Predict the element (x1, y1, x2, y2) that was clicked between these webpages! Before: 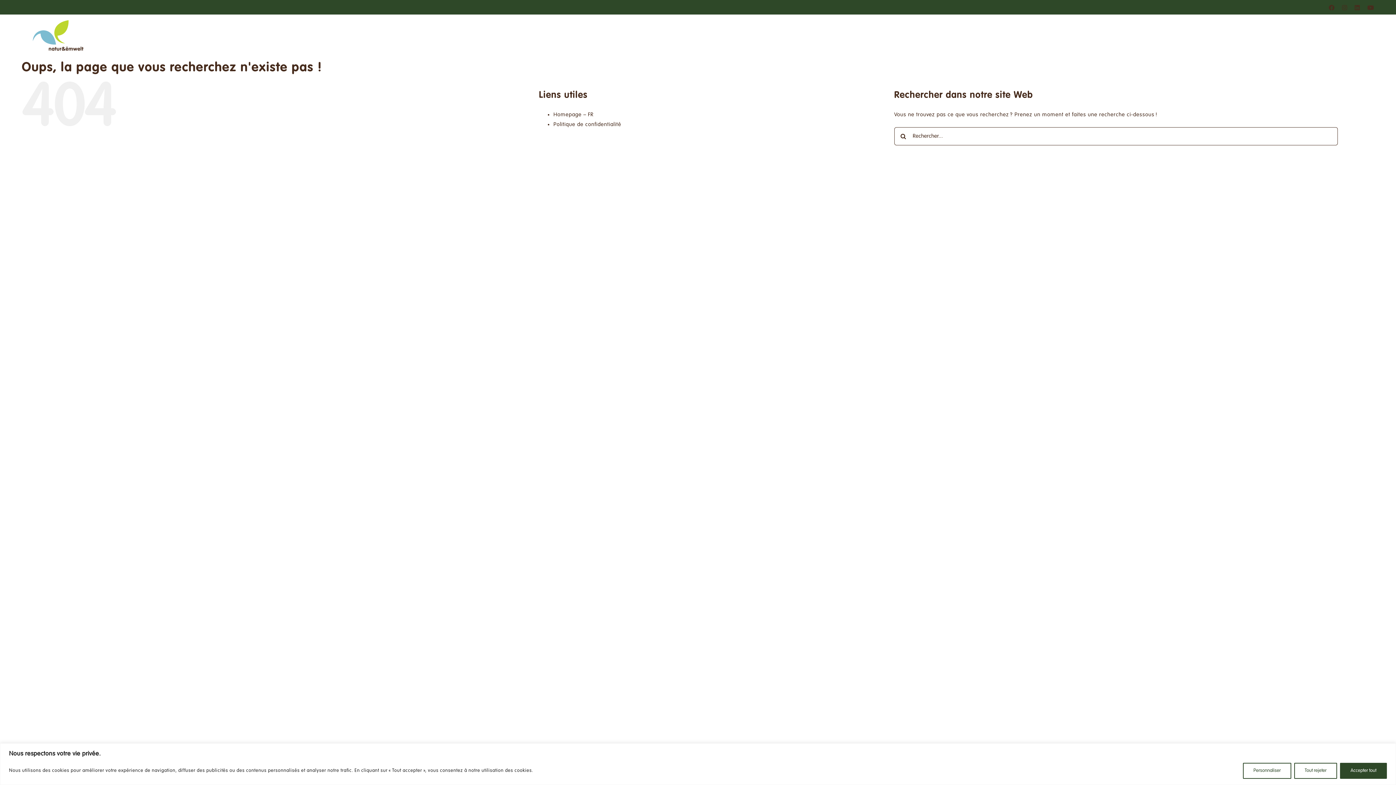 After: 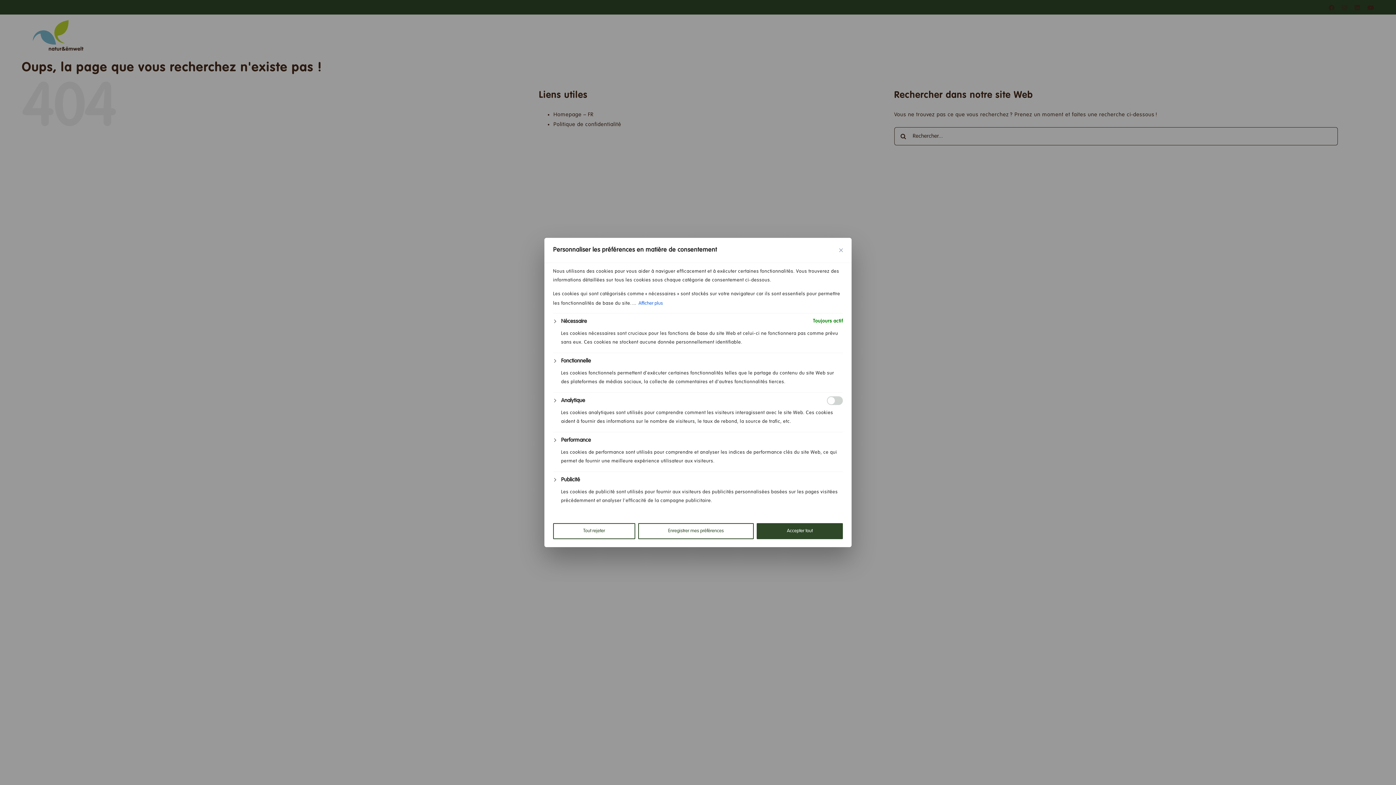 Action: label: Personnaliser bbox: (1243, 763, 1291, 779)